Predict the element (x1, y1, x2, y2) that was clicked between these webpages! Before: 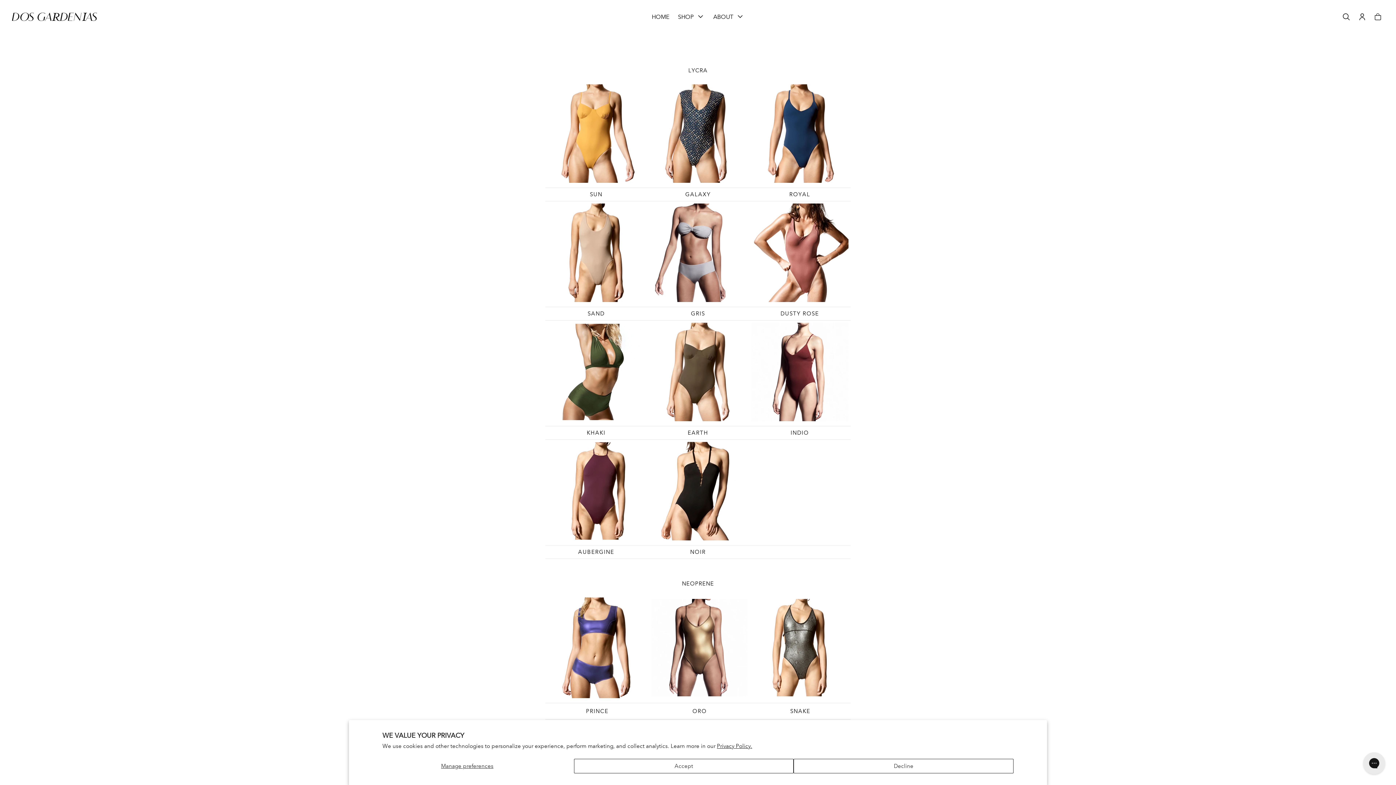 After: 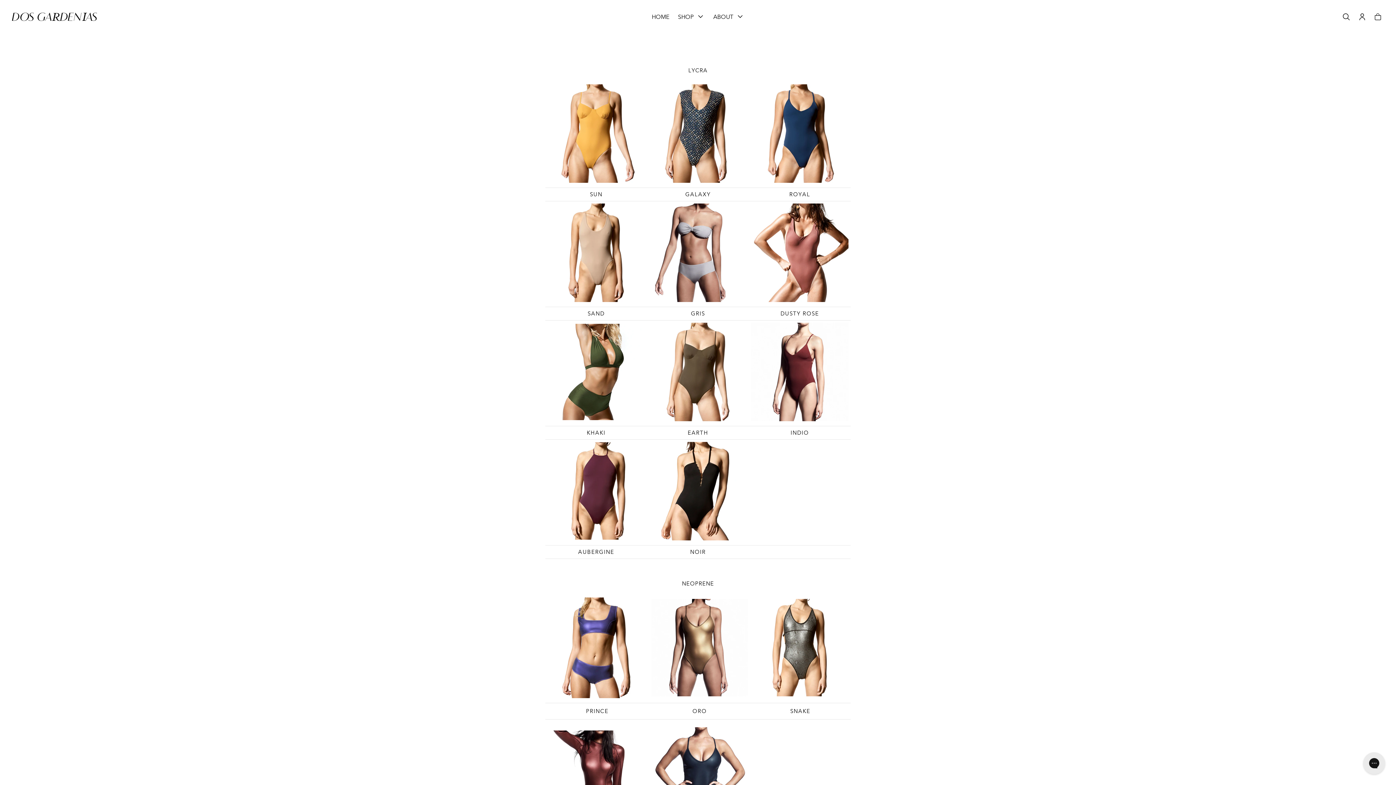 Action: bbox: (793, 759, 1013, 773) label: Decline